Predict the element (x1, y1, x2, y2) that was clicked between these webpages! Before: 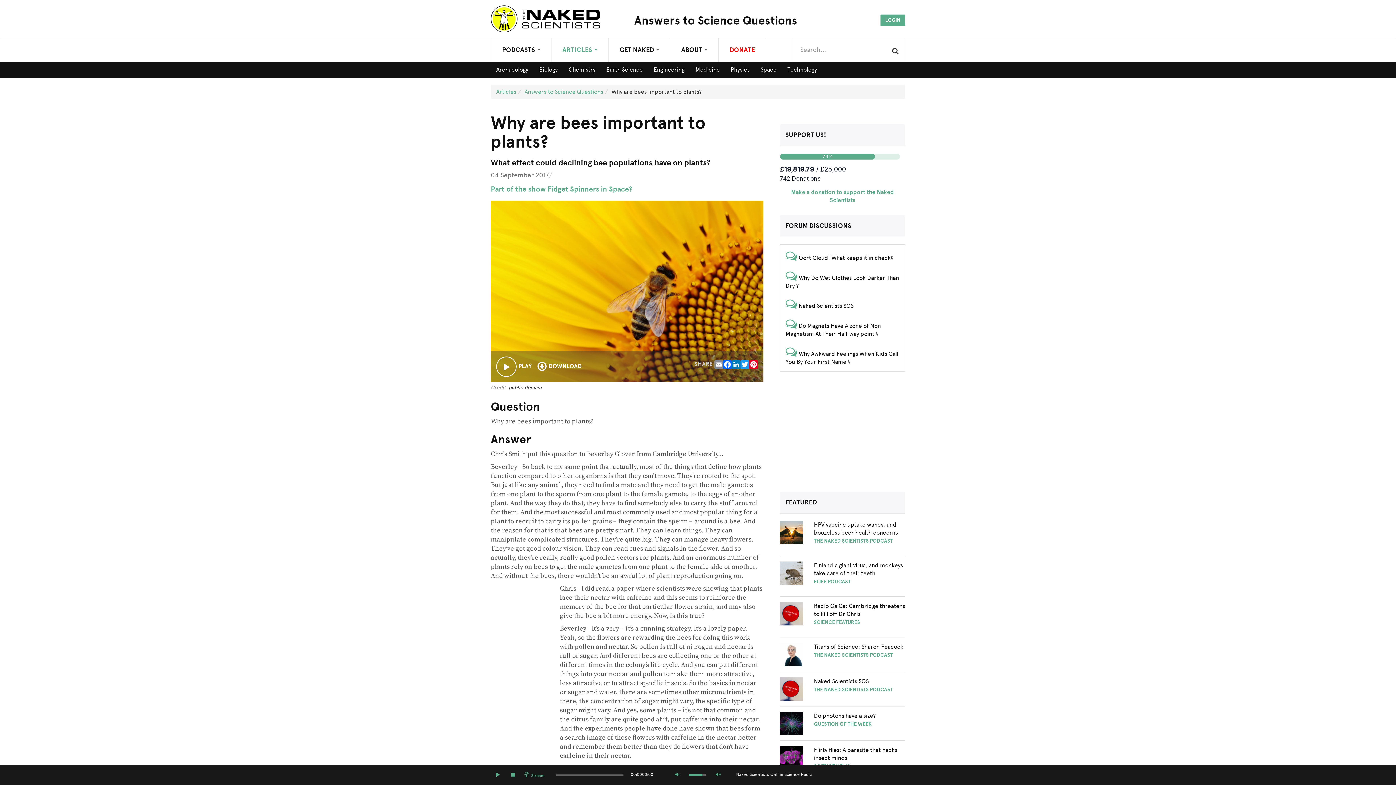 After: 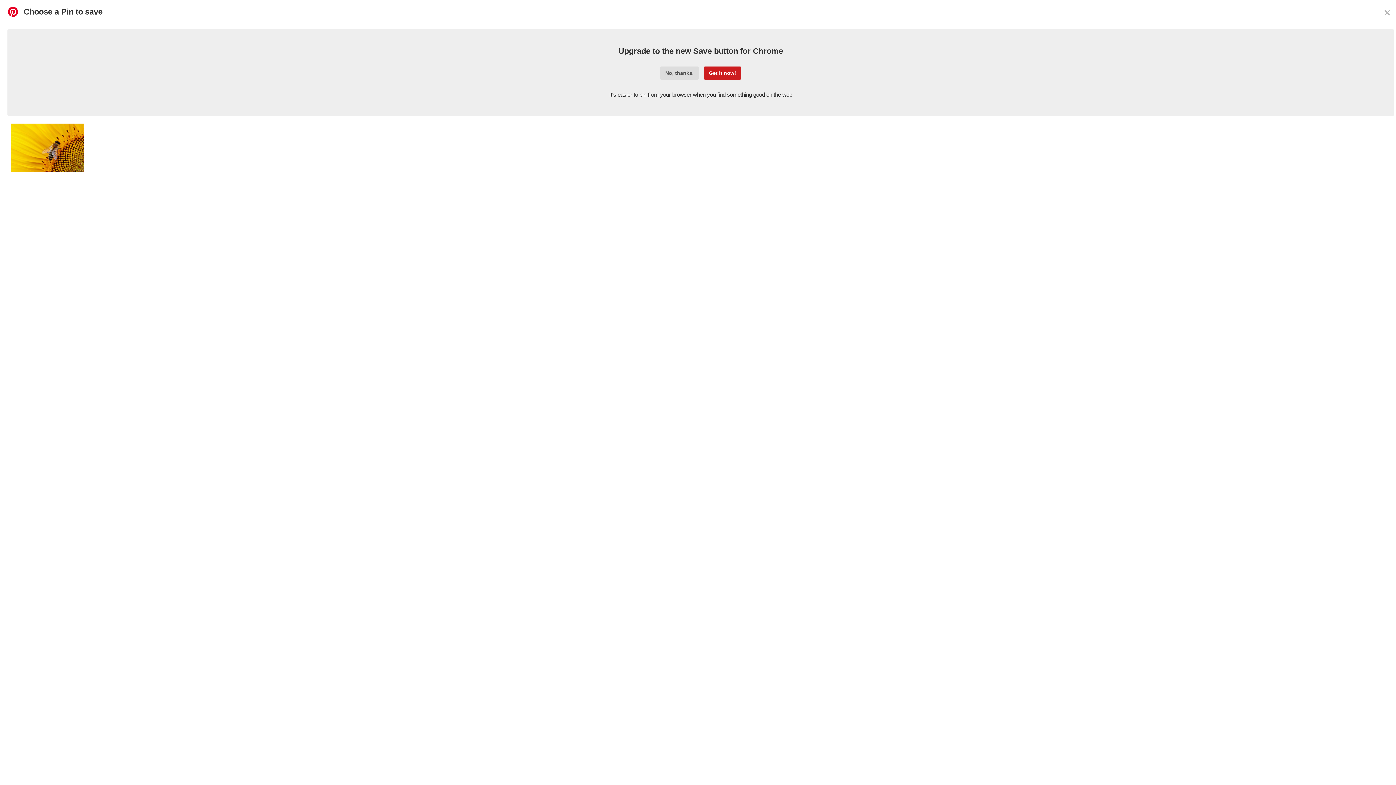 Action: bbox: (749, 360, 758, 369) label: Pinterest